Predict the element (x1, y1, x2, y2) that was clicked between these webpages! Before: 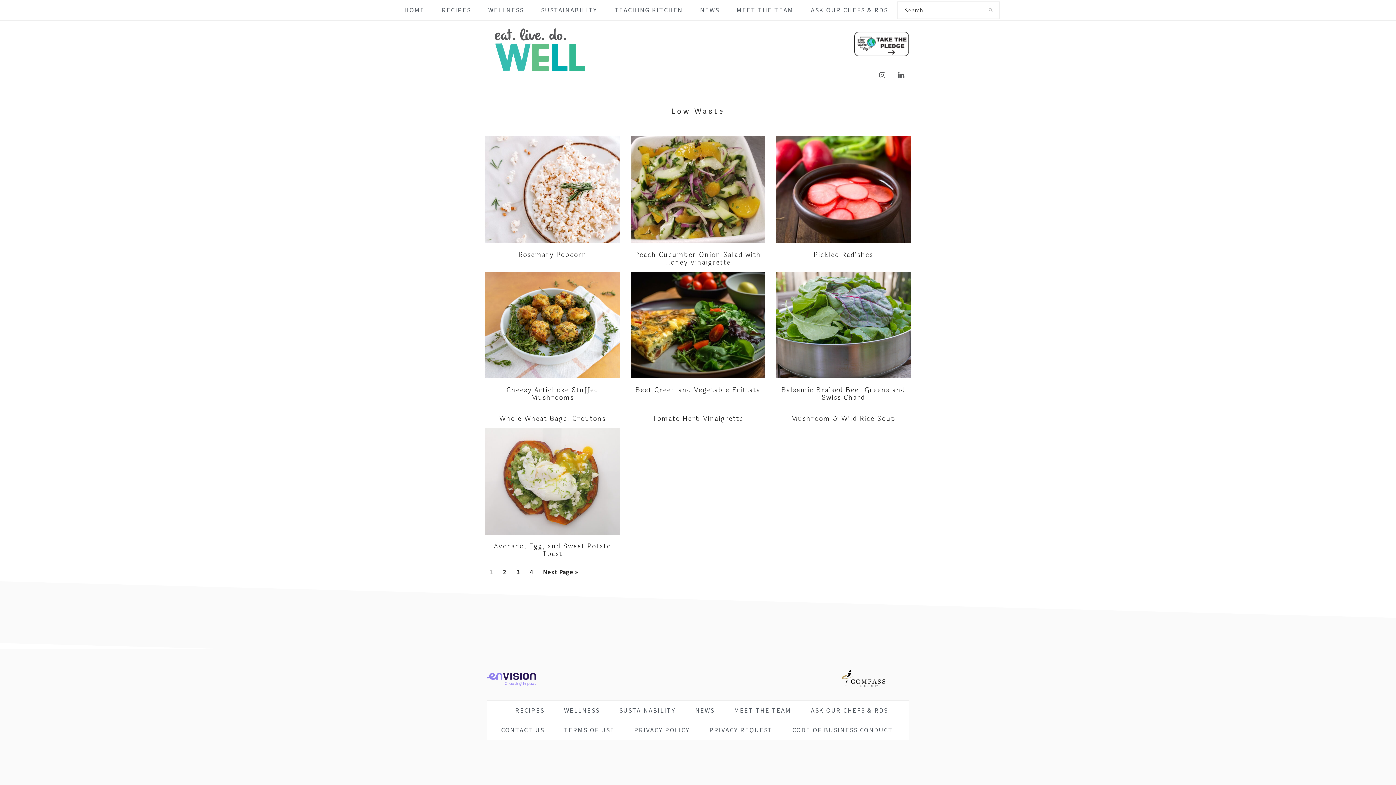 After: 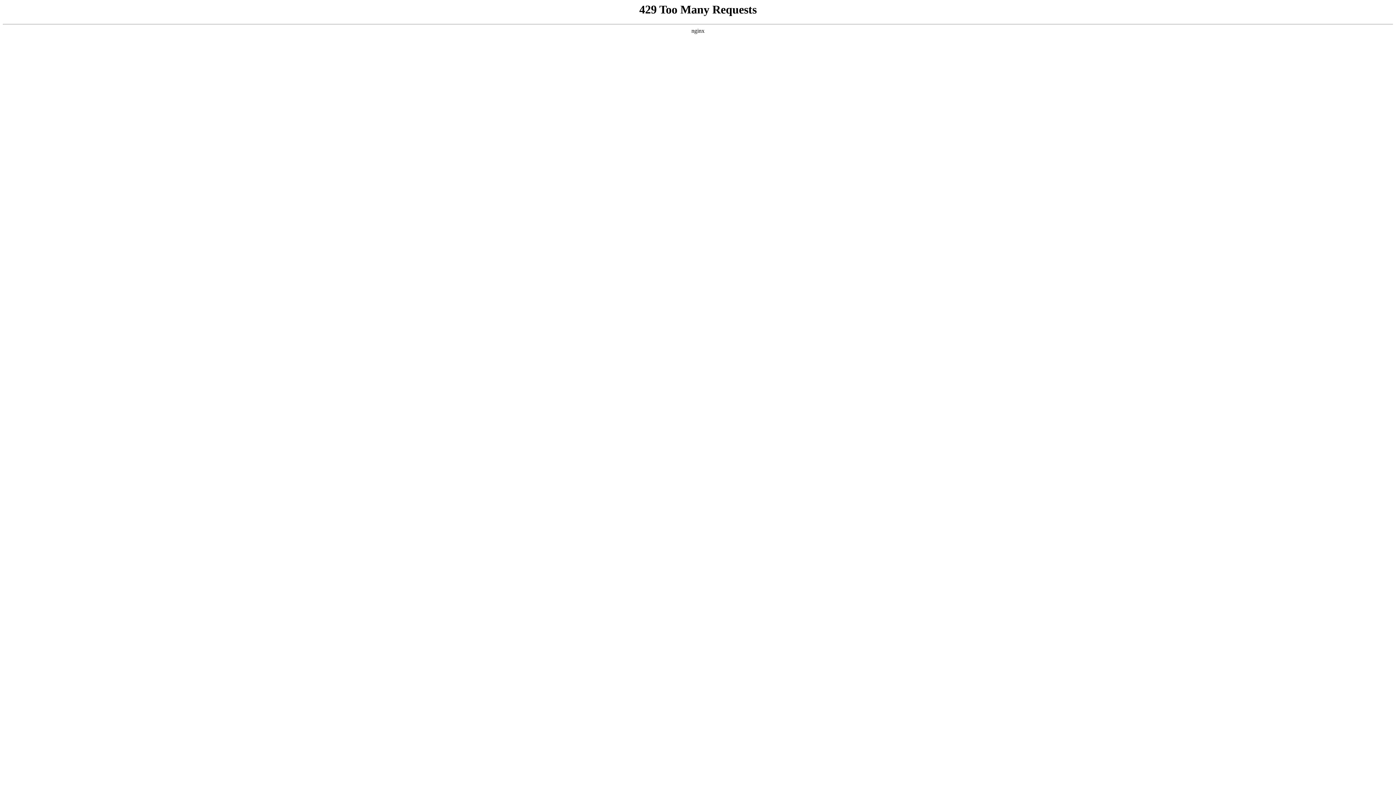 Action: bbox: (776, 136, 910, 243)